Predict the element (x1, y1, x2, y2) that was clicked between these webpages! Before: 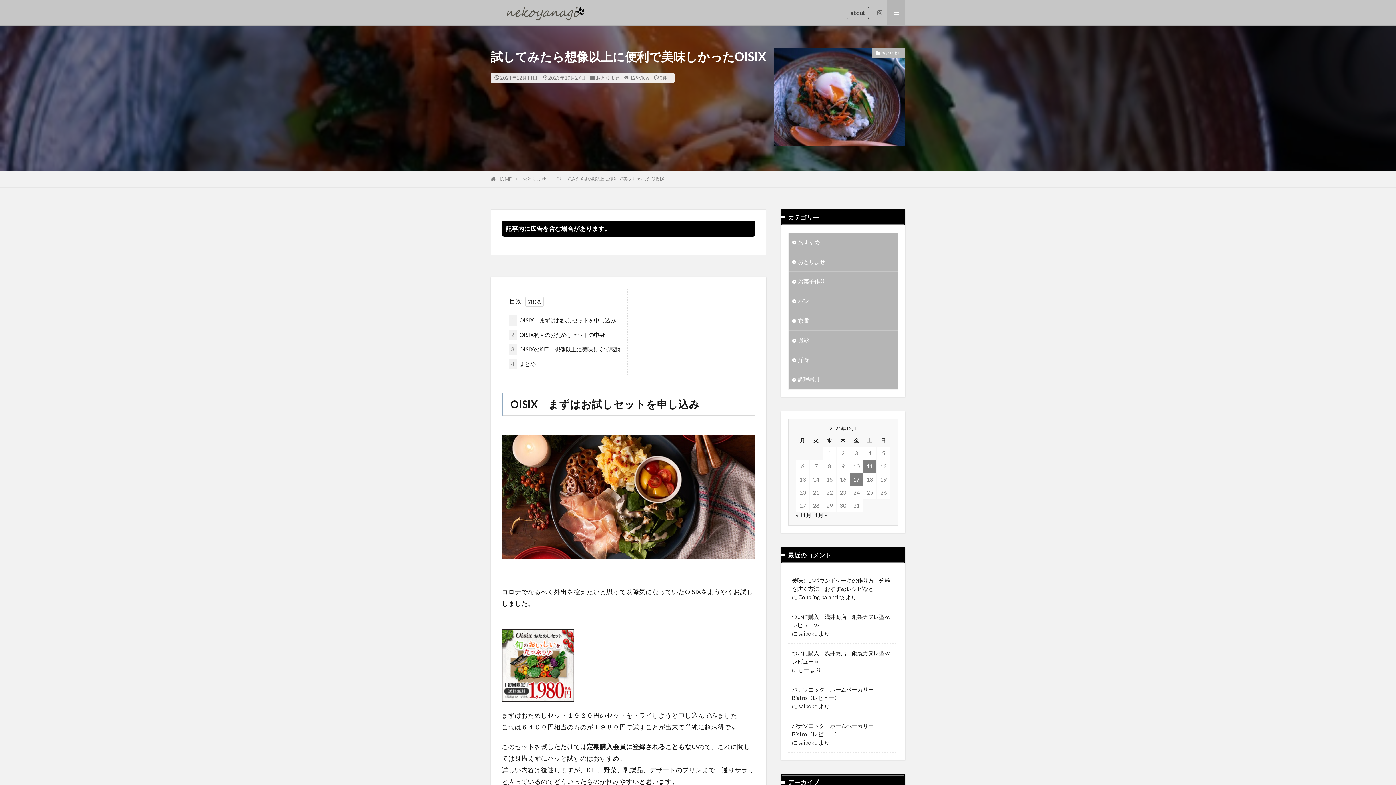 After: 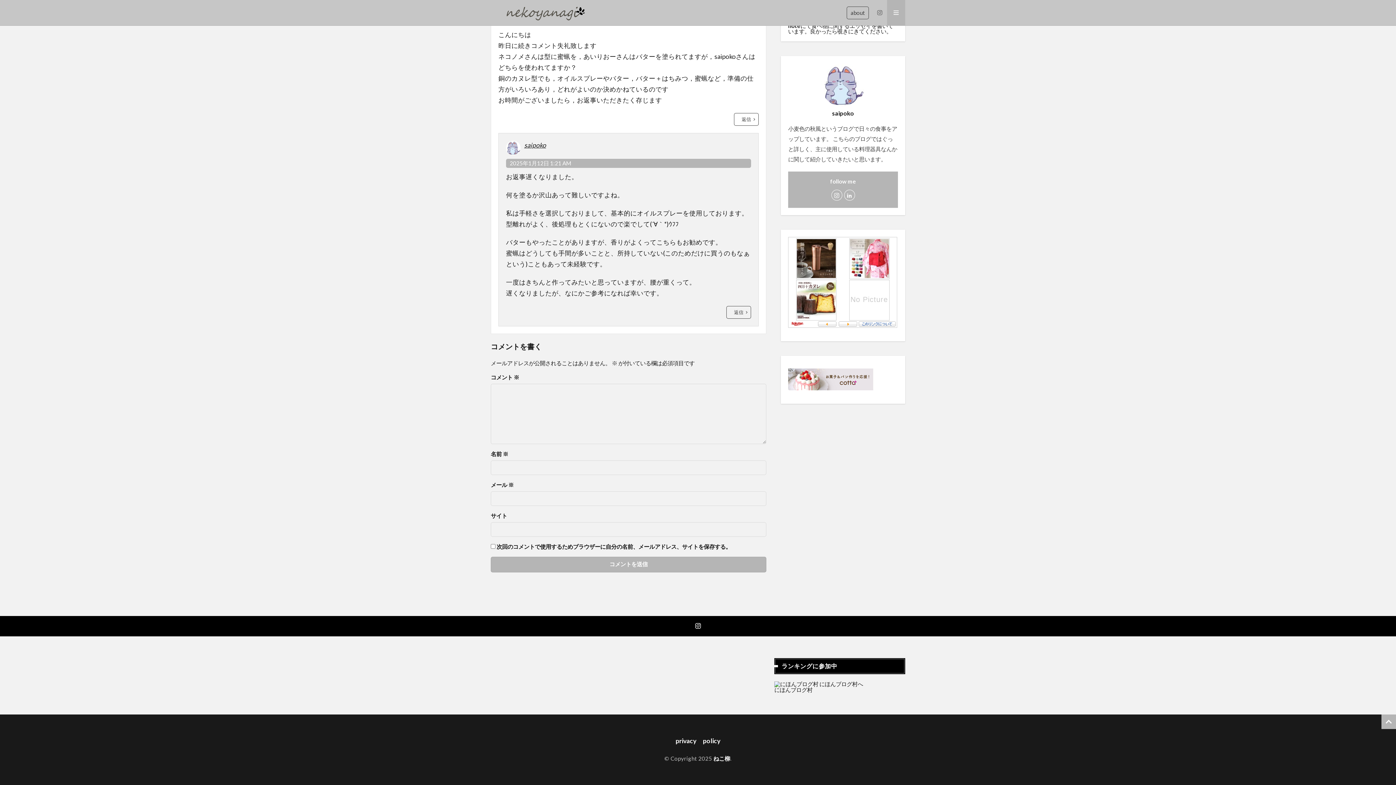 Action: bbox: (792, 613, 894, 629) label: ついに購入　浅井商店　銅製カヌレ型≪レビュー≫